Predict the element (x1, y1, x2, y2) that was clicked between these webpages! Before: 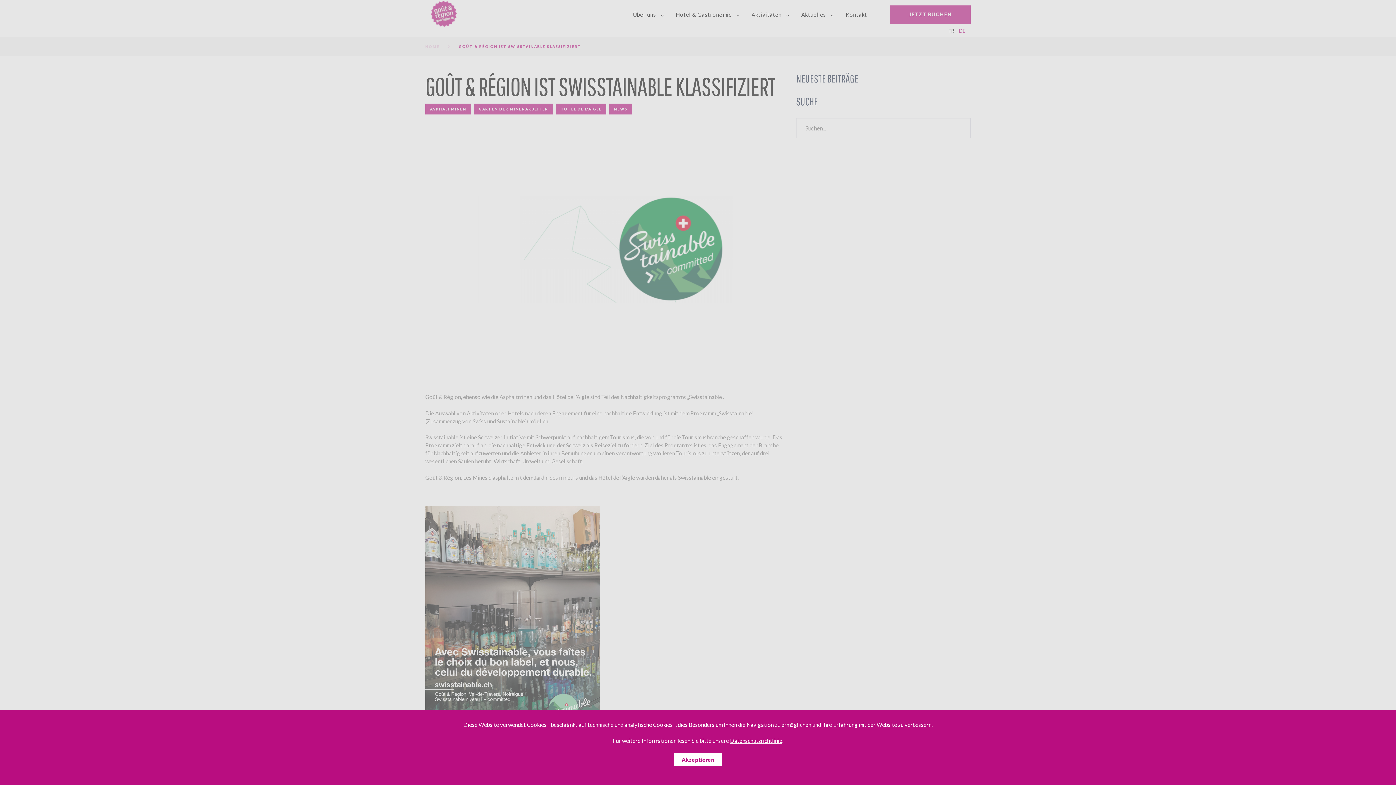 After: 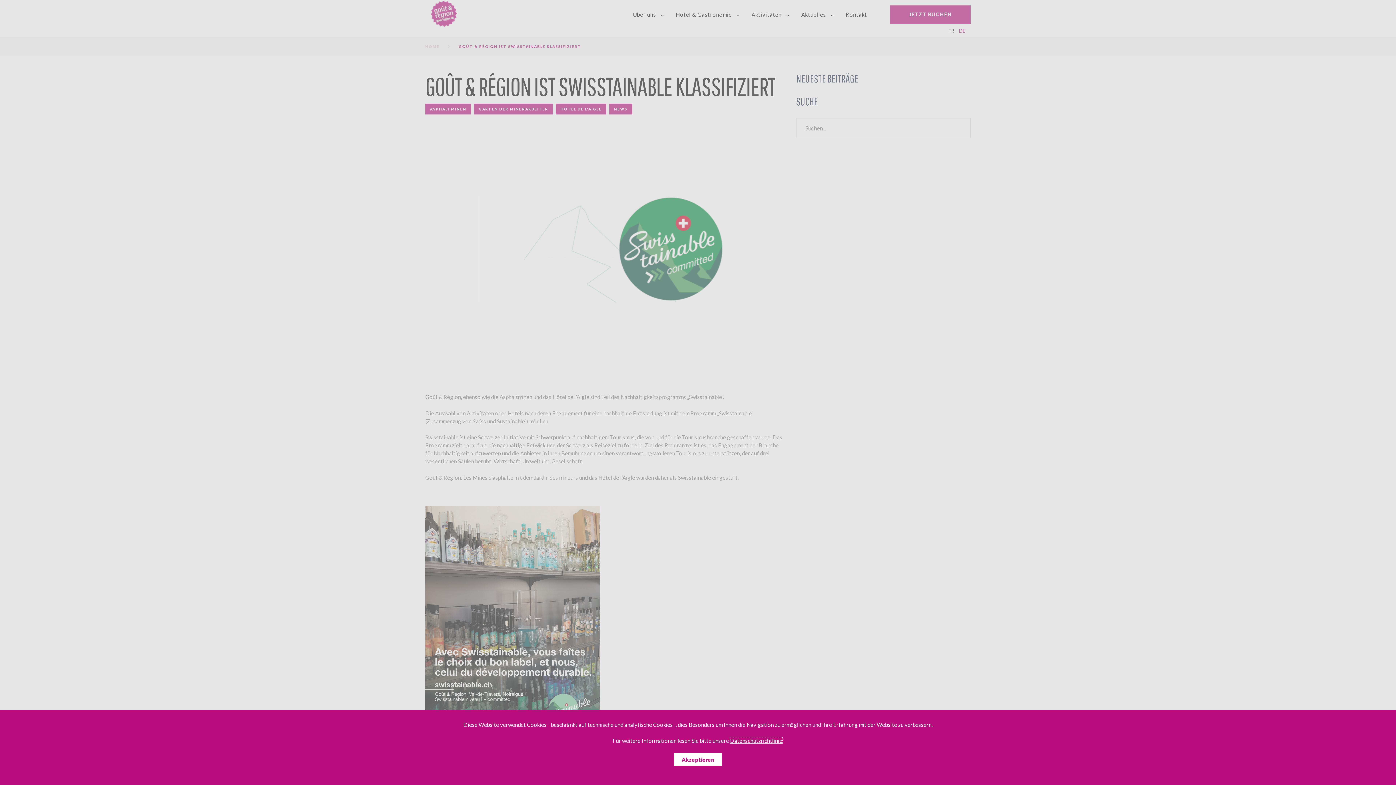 Action: label: Datenschutzrichtlinie bbox: (730, 737, 782, 744)